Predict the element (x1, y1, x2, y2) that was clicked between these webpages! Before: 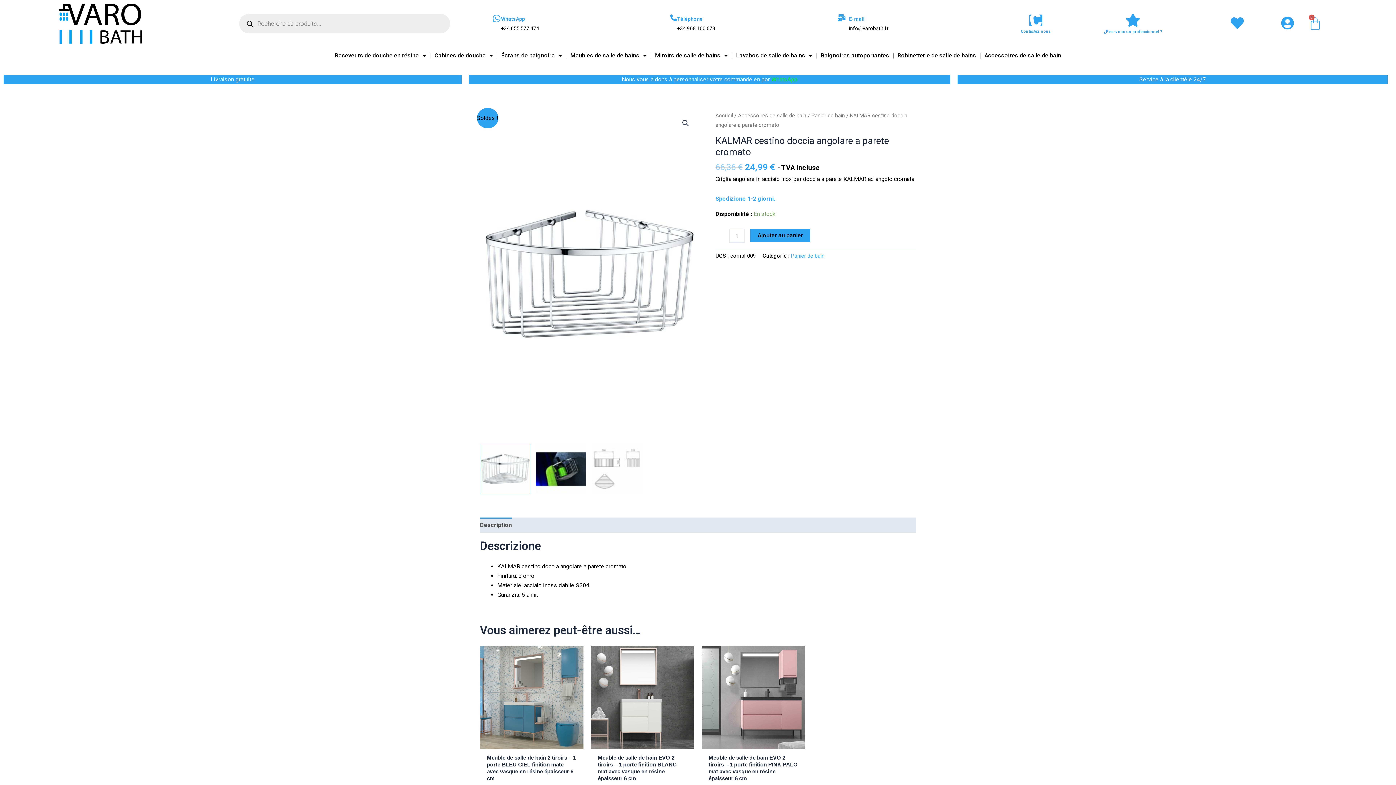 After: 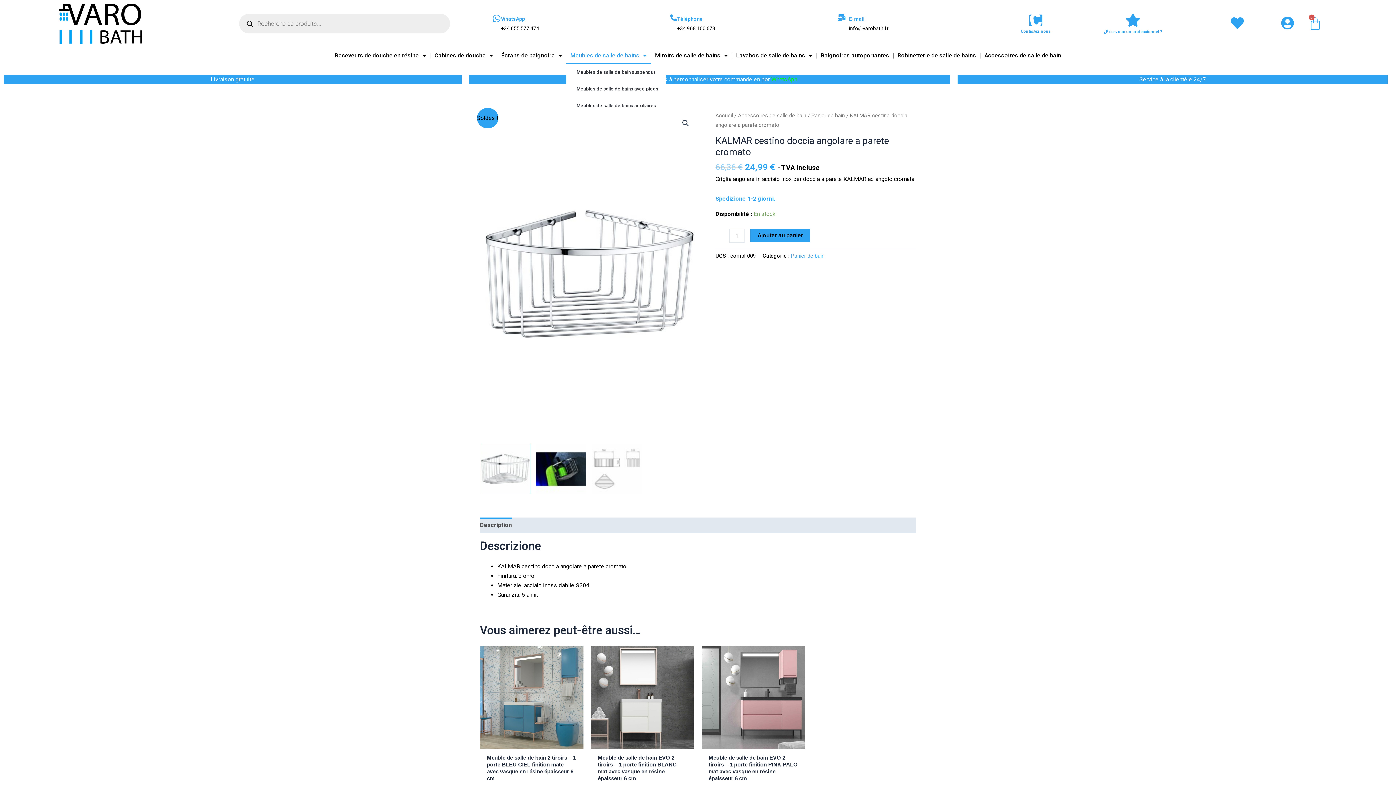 Action: label: Meubles de salle de bains bbox: (566, 47, 650, 64)